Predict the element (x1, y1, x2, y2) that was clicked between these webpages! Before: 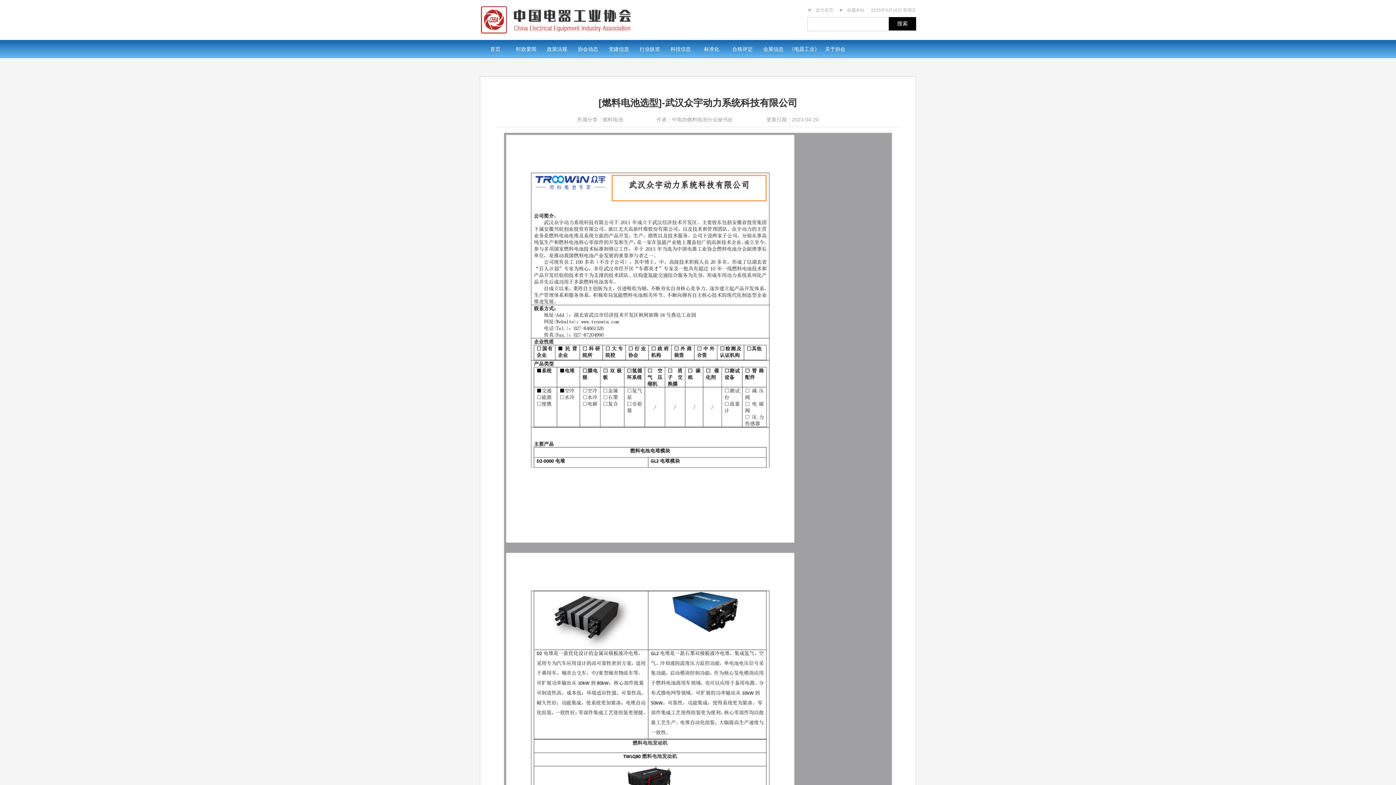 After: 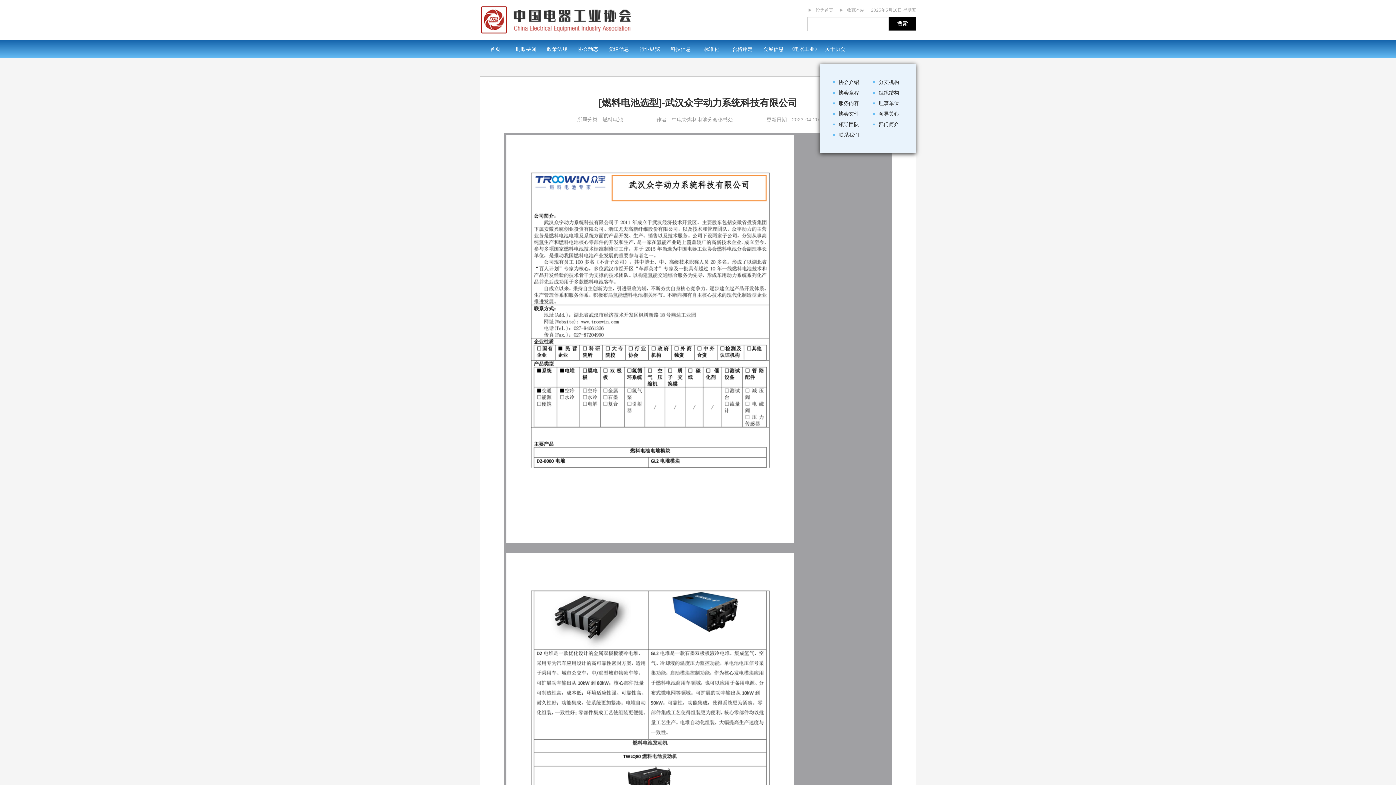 Action: bbox: (820, 40, 850, 58) label: 关于协会